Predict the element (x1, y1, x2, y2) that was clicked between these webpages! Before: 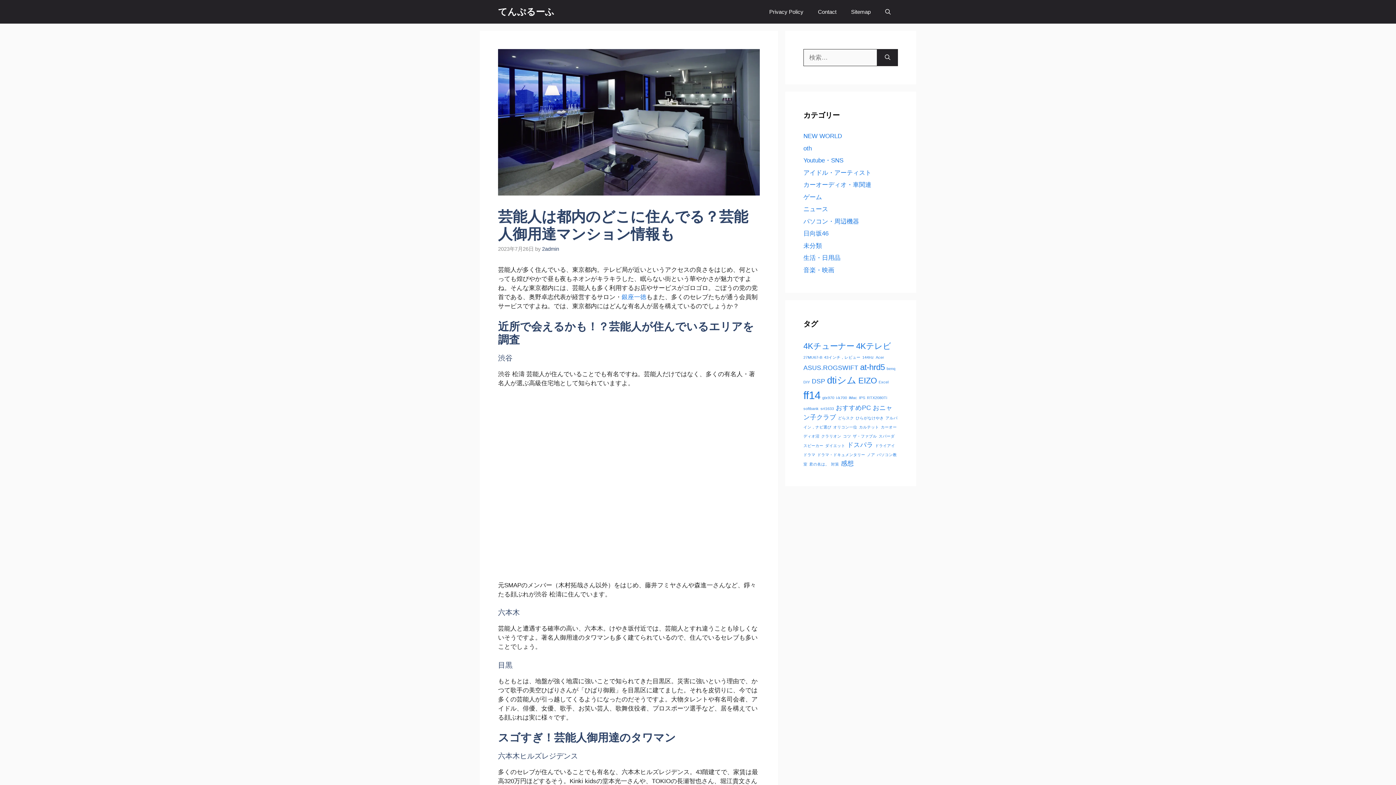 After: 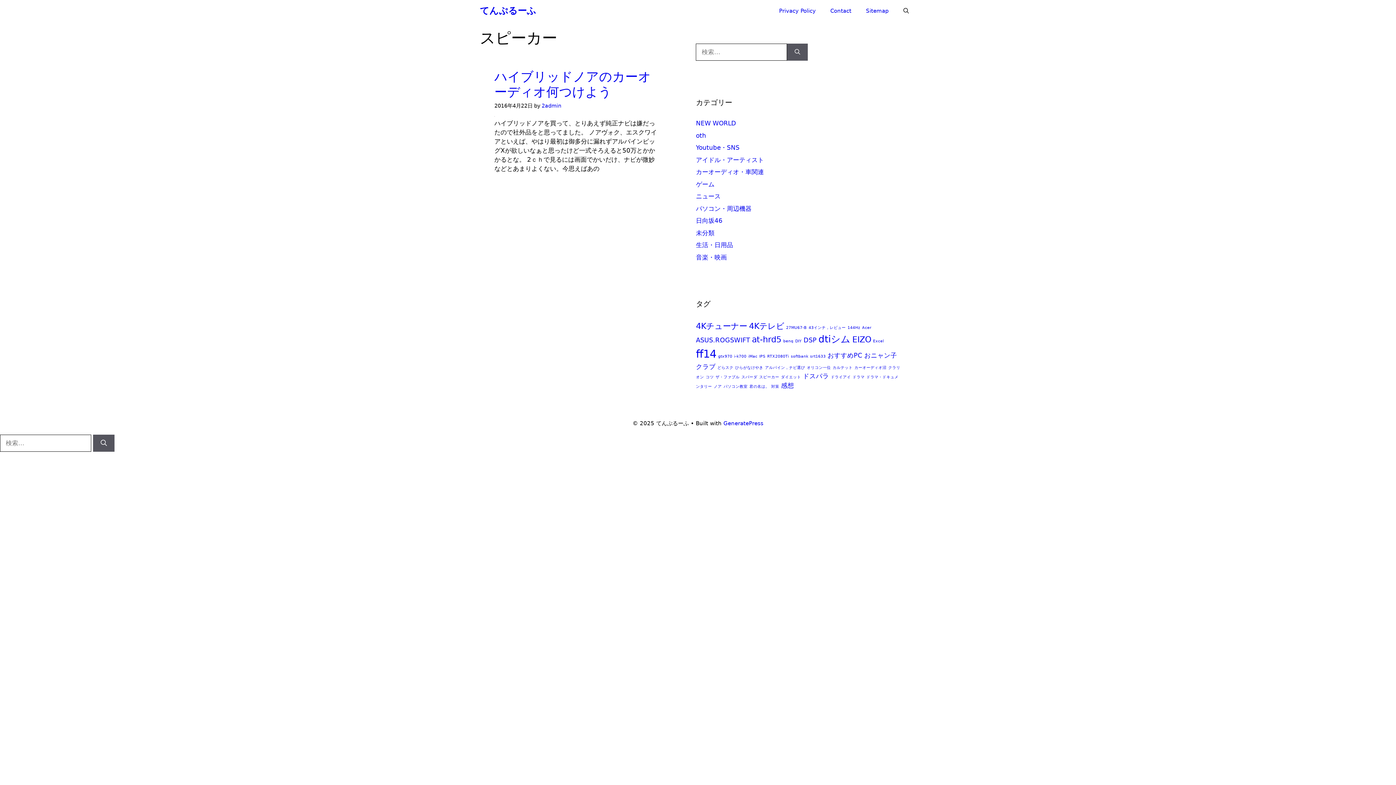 Action: label: スピーカー (1個の項目) bbox: (803, 443, 823, 447)